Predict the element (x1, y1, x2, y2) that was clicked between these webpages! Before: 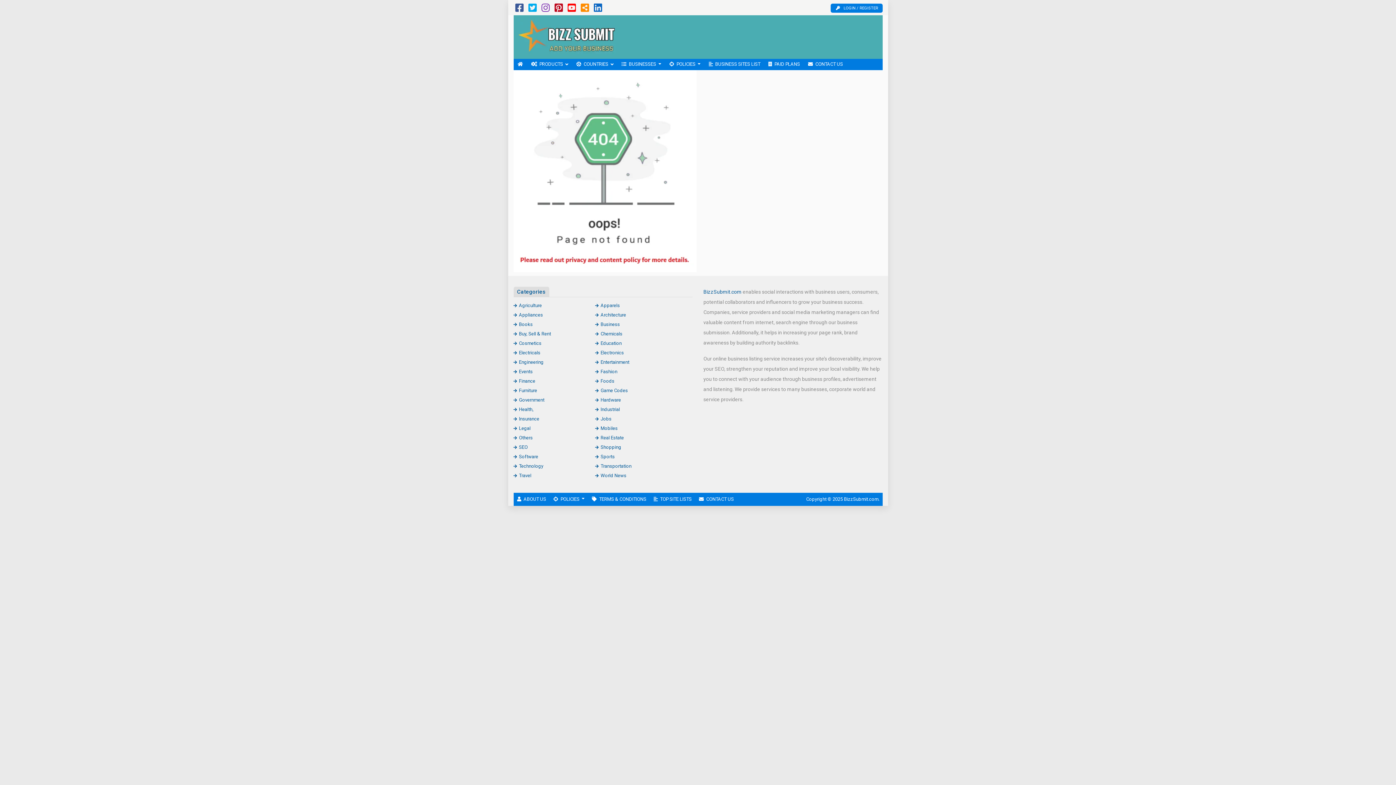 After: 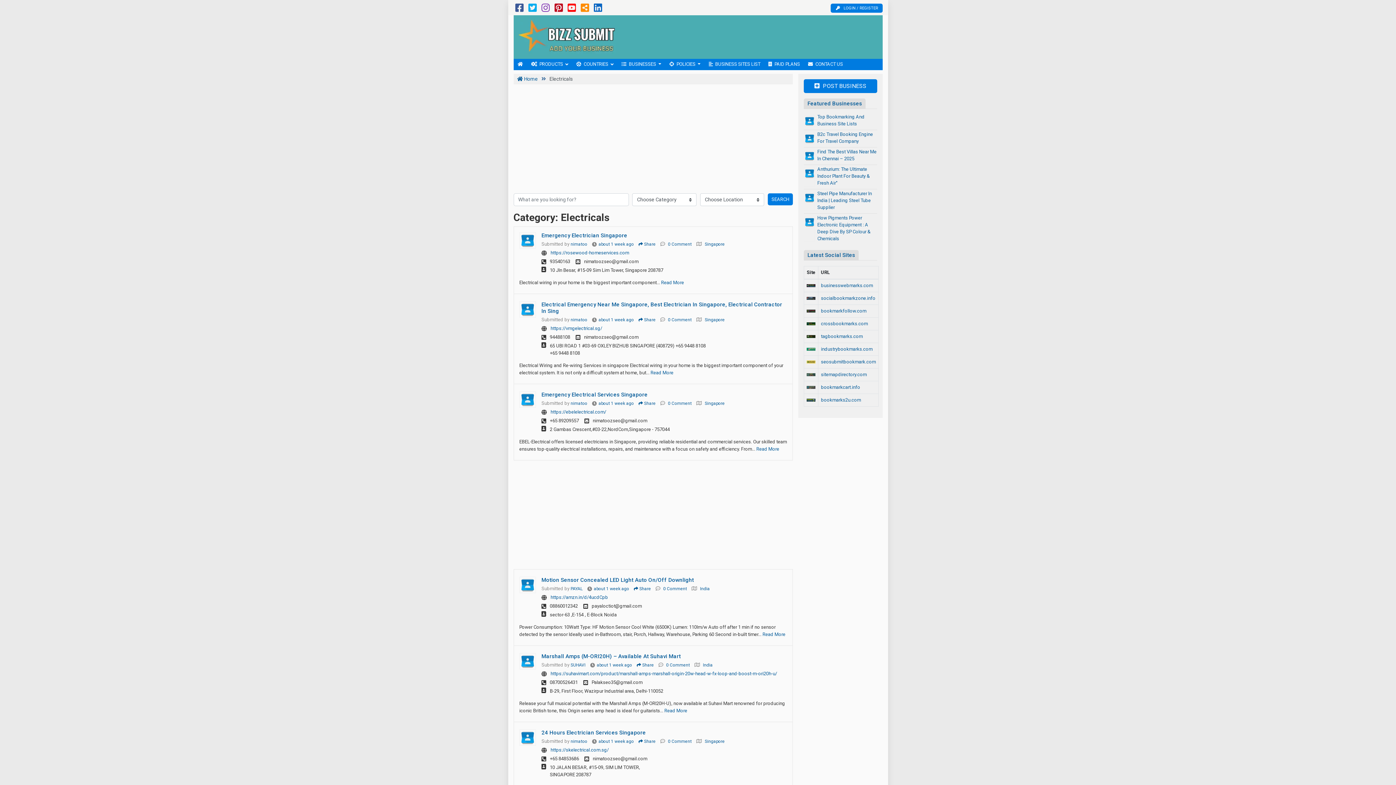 Action: bbox: (513, 350, 540, 355) label: Electricals